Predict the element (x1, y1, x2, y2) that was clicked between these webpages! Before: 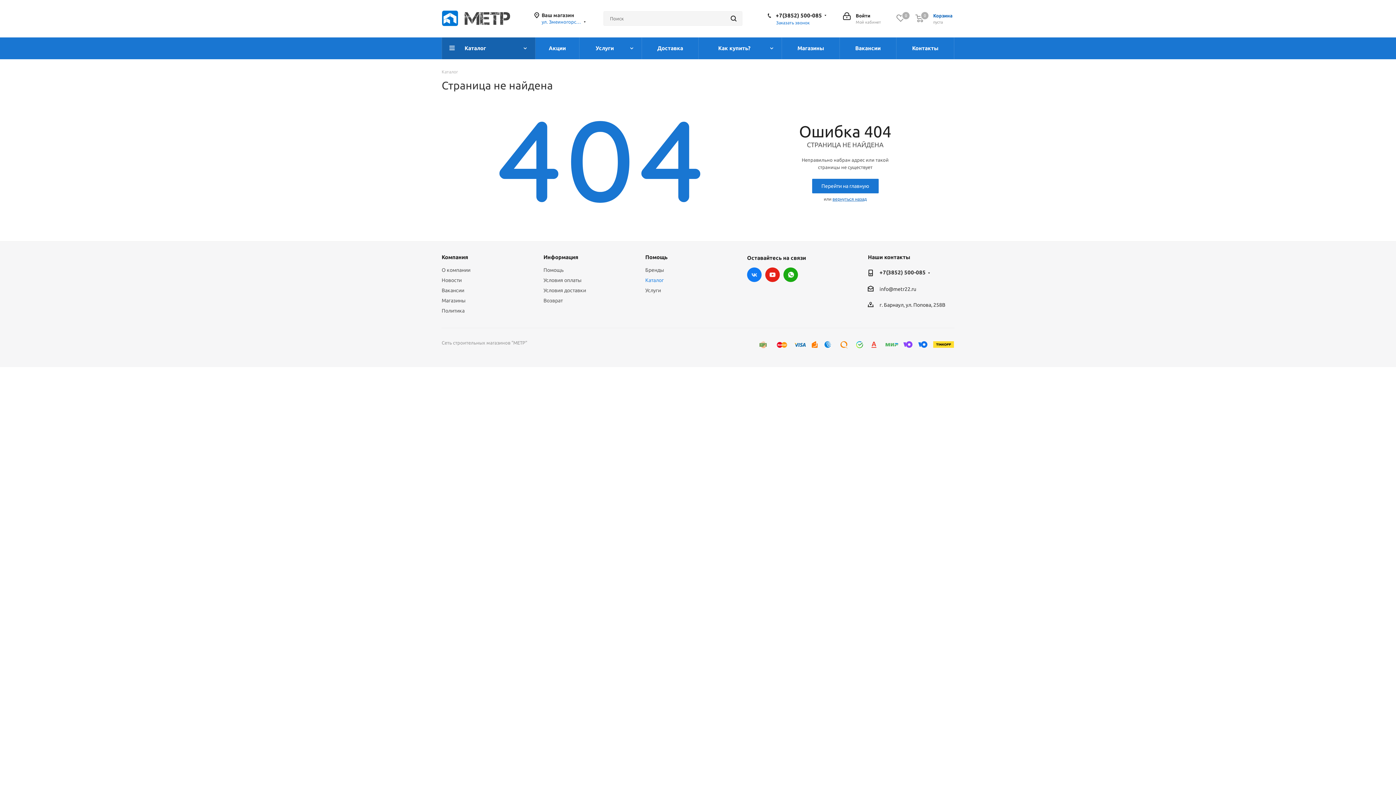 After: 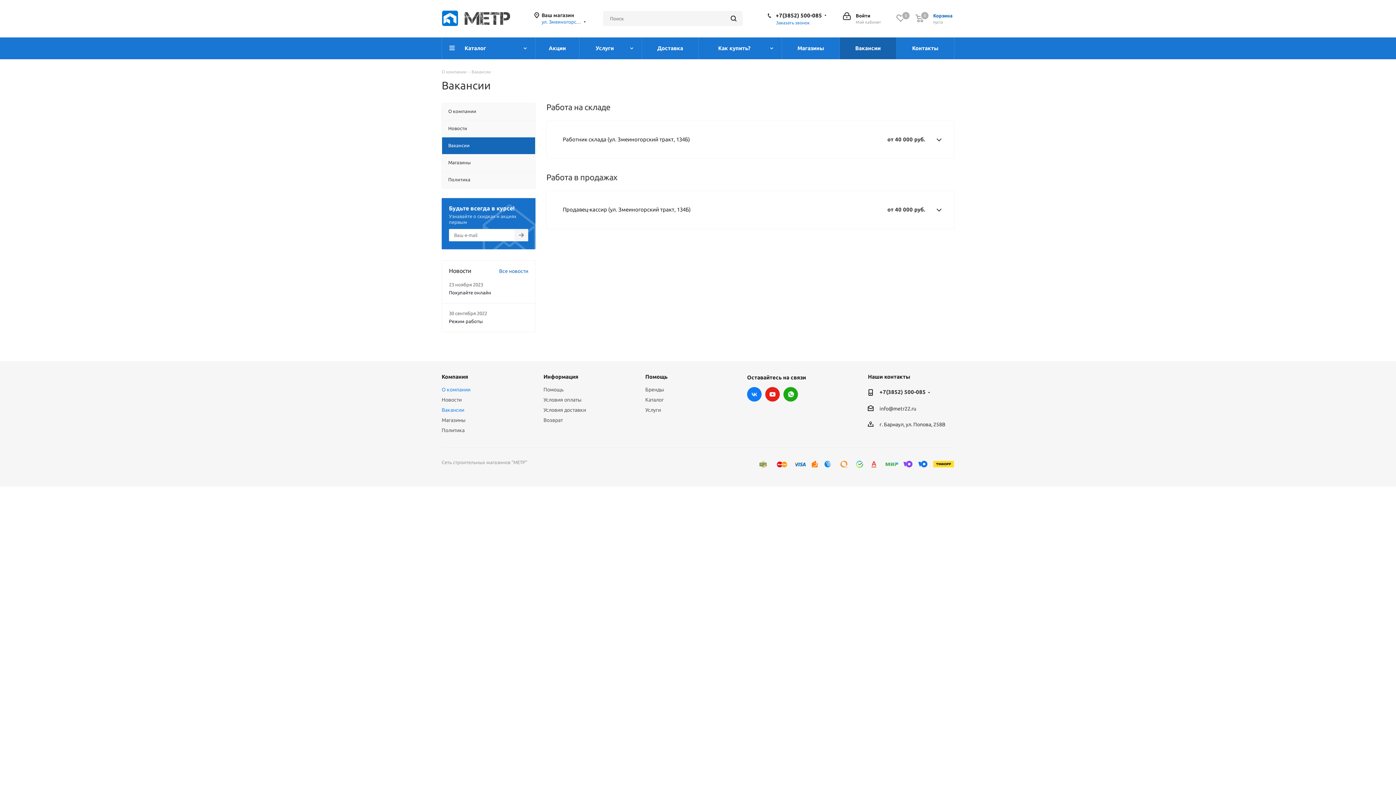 Action: label: Вакансии bbox: (441, 287, 464, 293)